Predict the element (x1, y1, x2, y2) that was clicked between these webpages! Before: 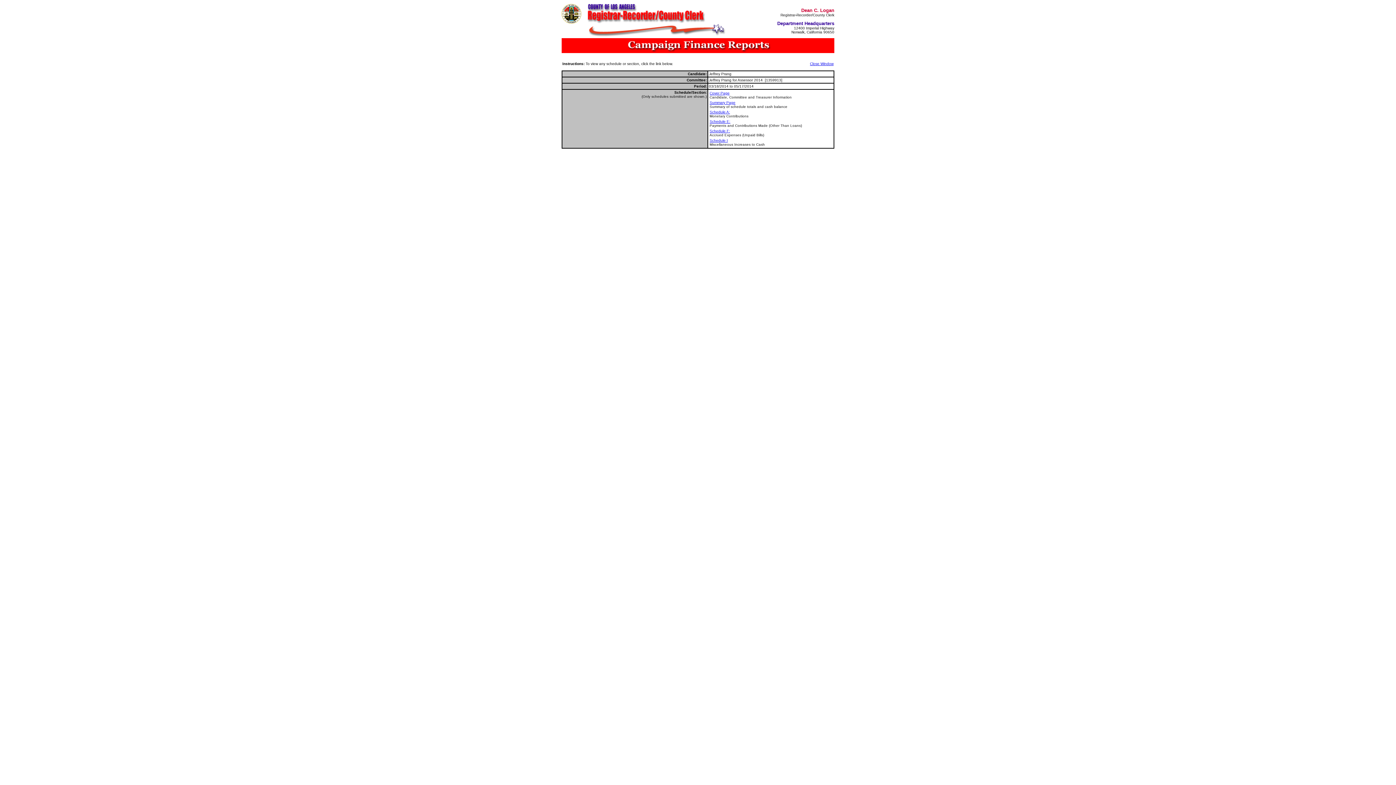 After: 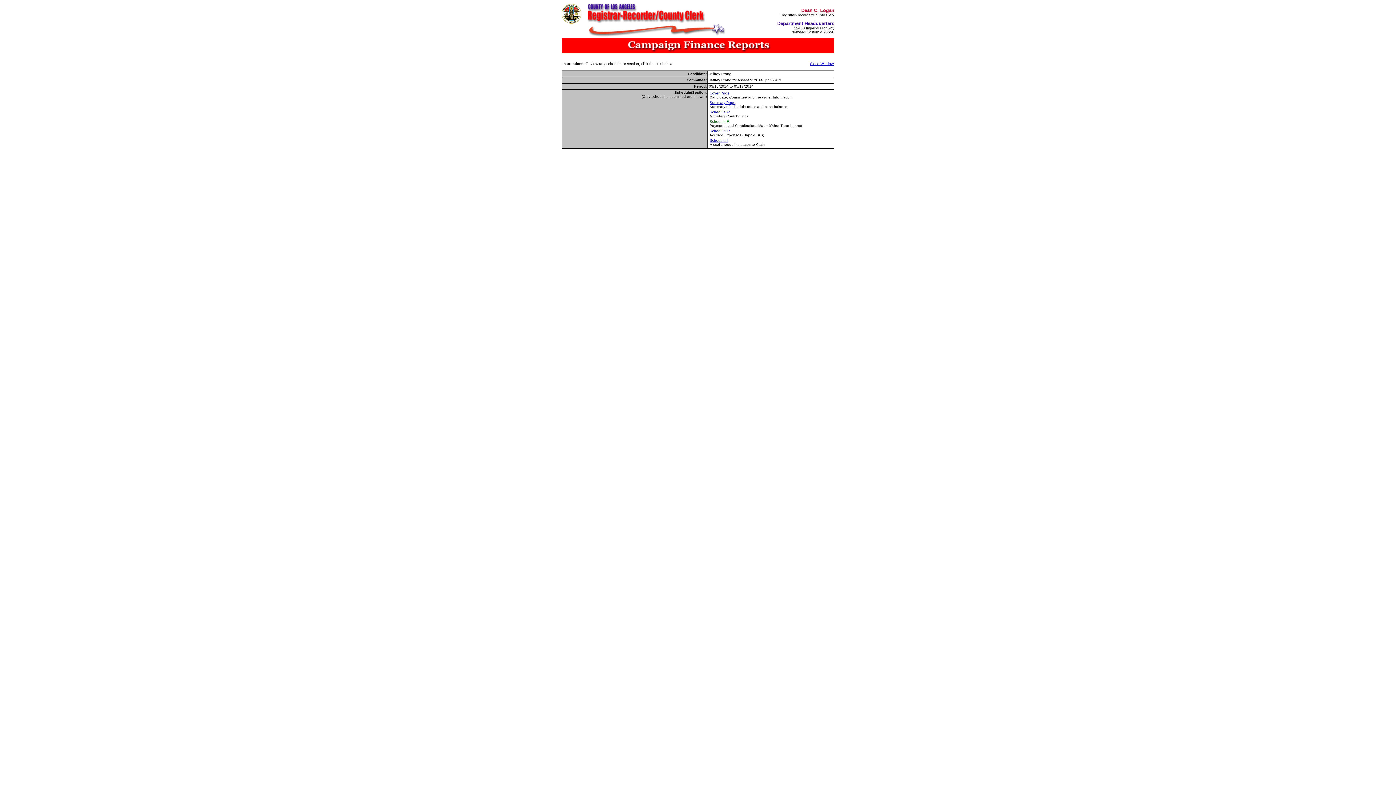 Action: label: Schedule E: bbox: (709, 119, 730, 123)